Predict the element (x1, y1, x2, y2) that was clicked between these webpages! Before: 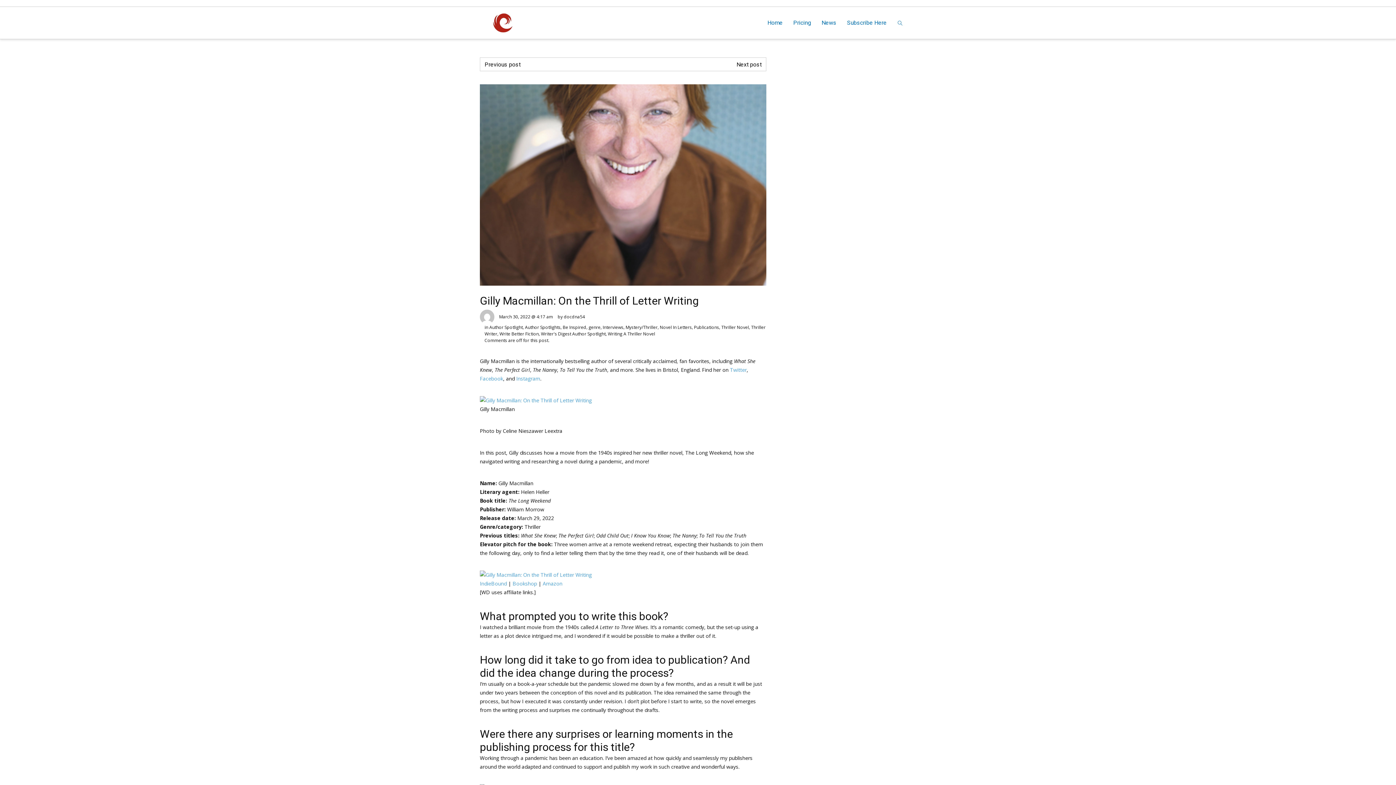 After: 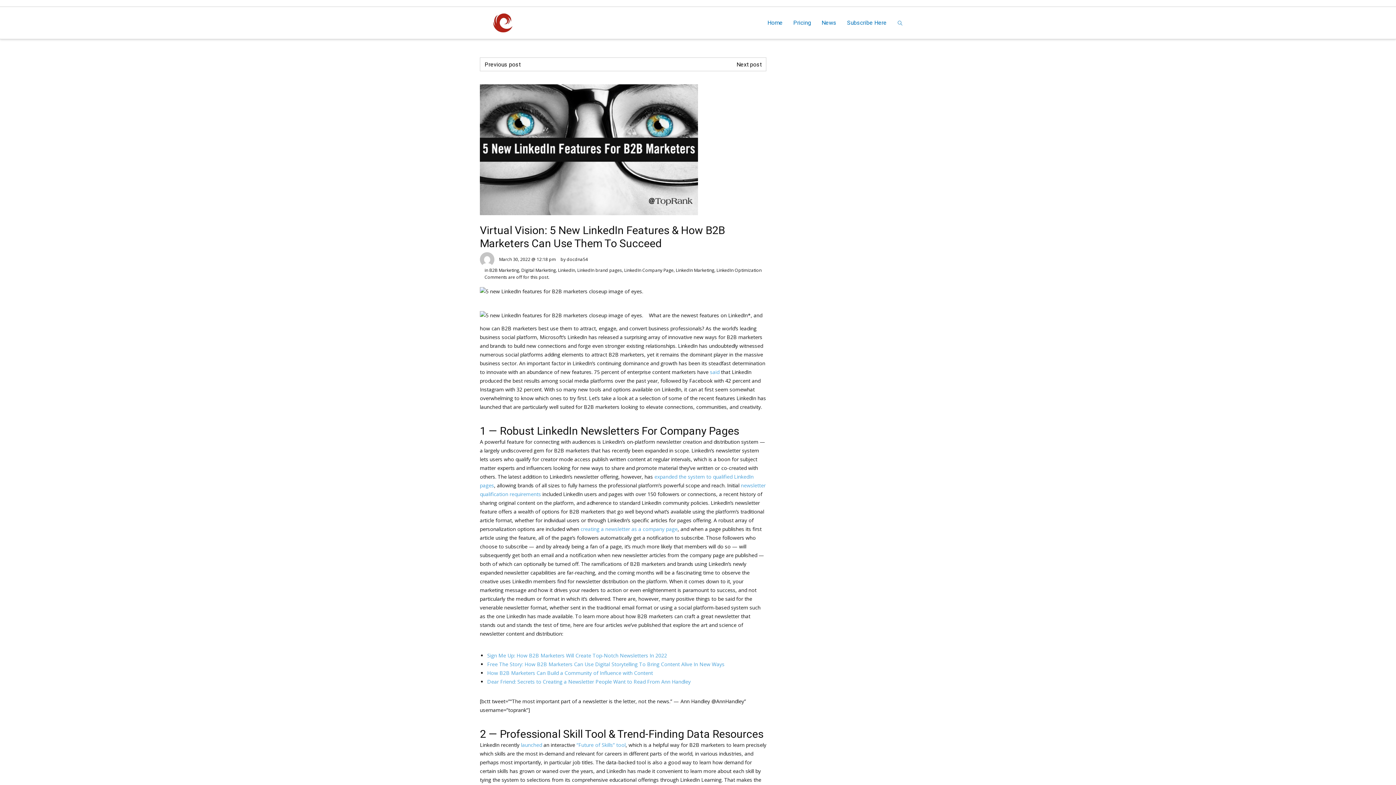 Action: bbox: (484, 61, 520, 68) label: Previous post